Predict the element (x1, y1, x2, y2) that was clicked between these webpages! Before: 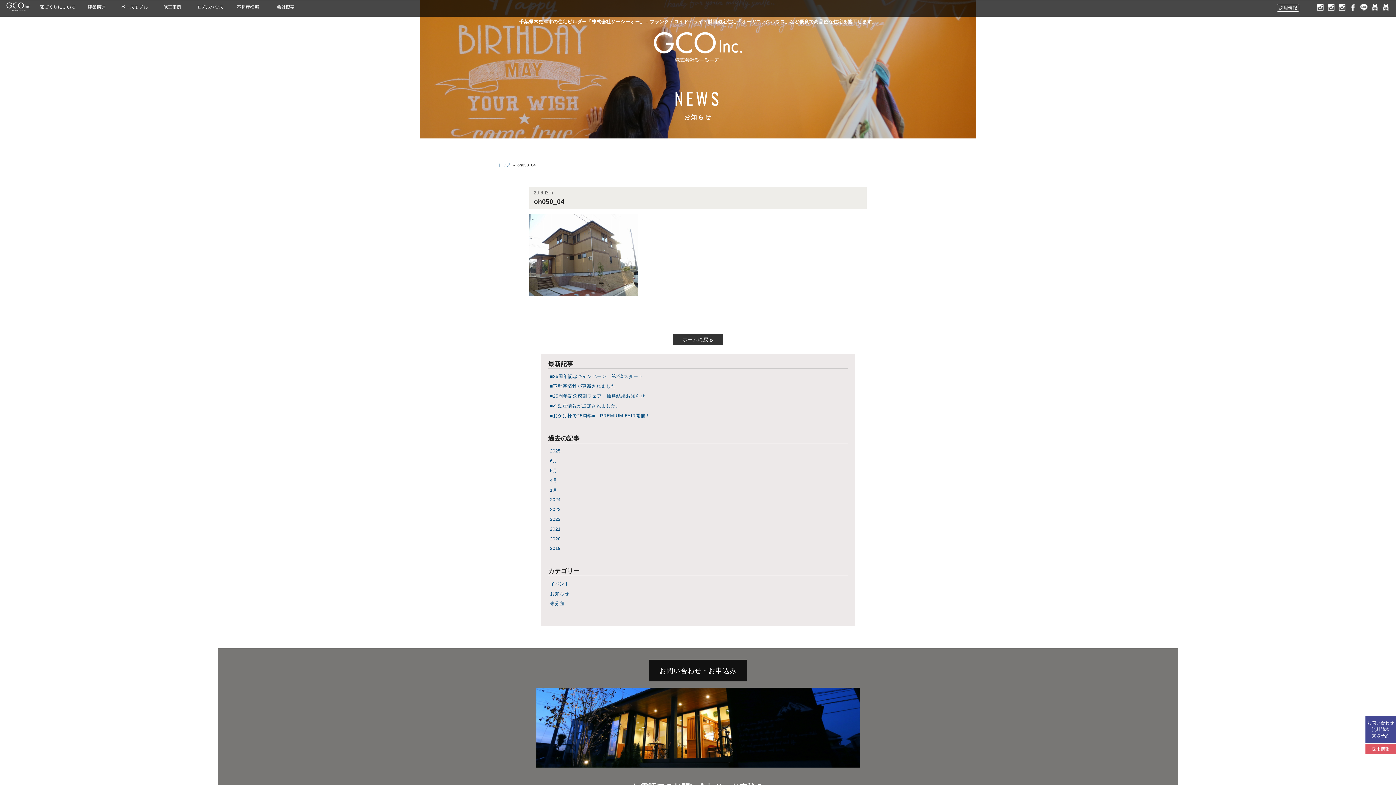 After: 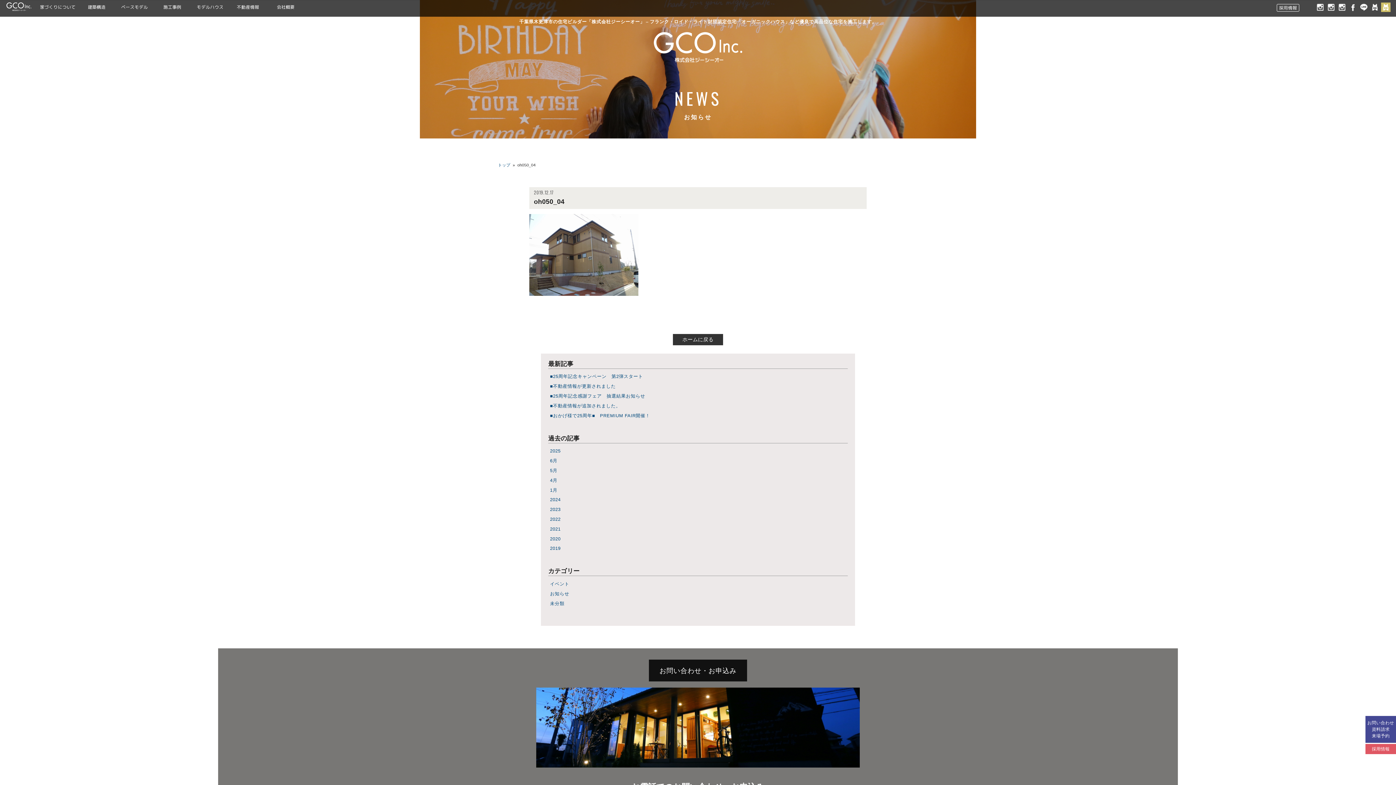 Action: bbox: (1381, 2, 1390, 12)